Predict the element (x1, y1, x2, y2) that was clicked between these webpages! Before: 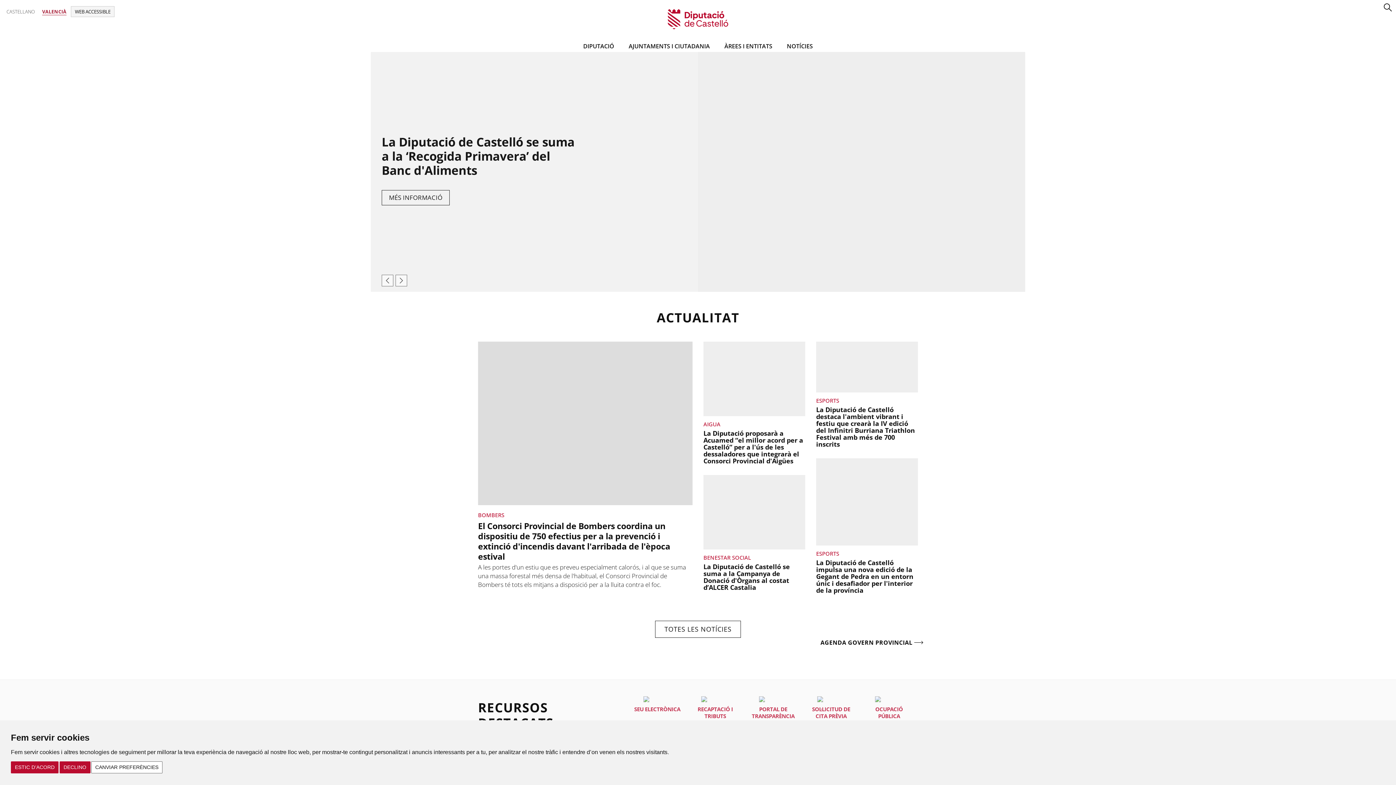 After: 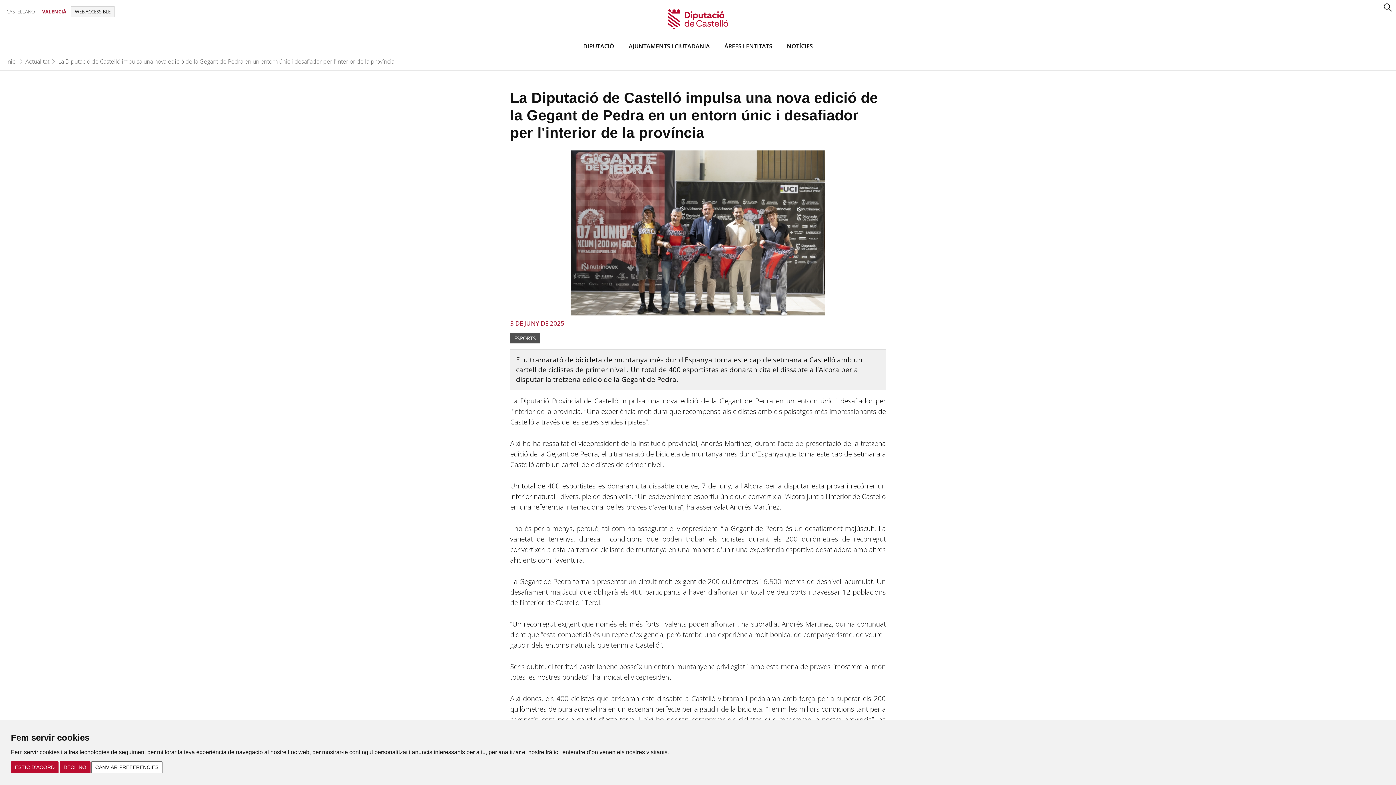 Action: bbox: (816, 559, 918, 594) label: La Diputació de Castelló impulsa una nova edició de la Gegant de Pedra en un entorn únic i desafiador per l'interior de la província